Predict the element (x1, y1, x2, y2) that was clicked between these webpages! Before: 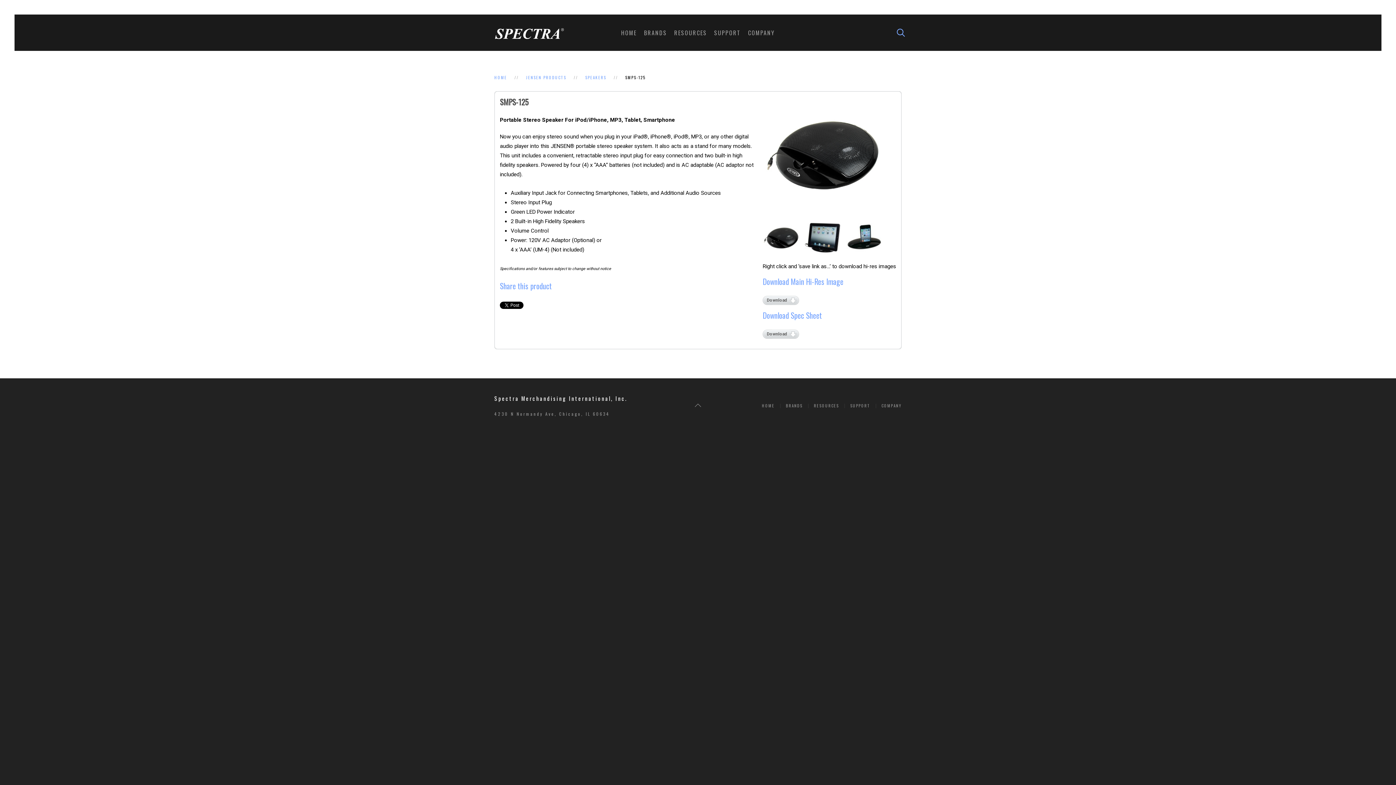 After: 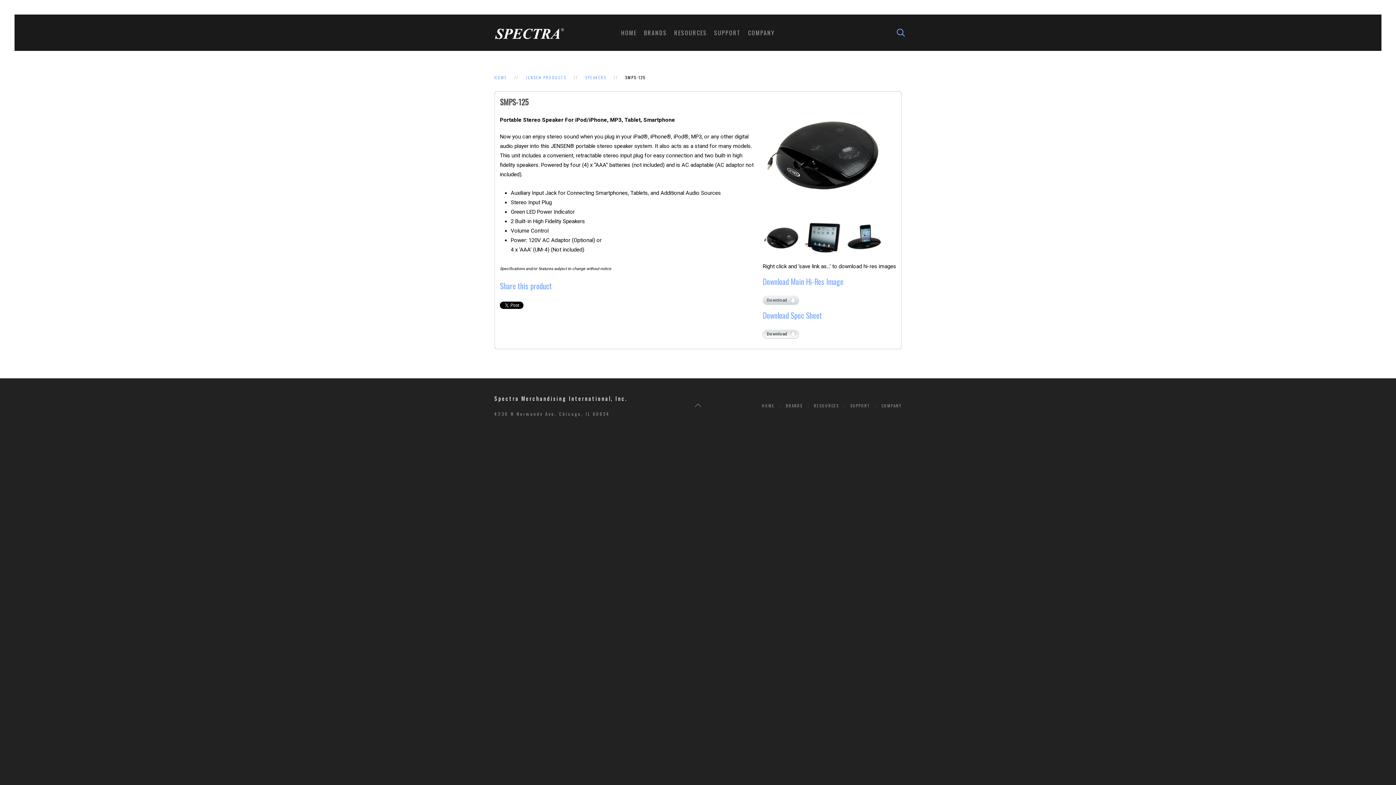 Action: bbox: (762, 329, 799, 338) label: Download